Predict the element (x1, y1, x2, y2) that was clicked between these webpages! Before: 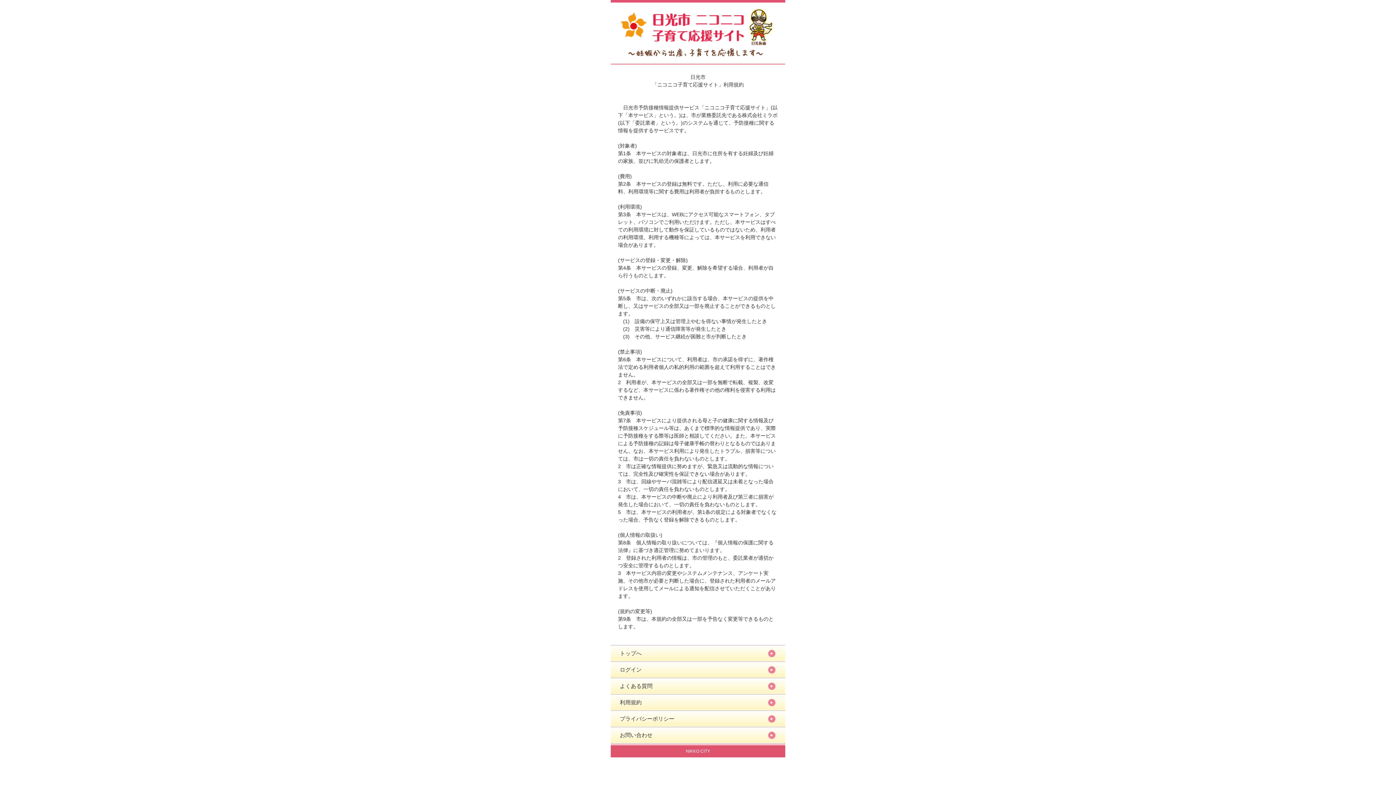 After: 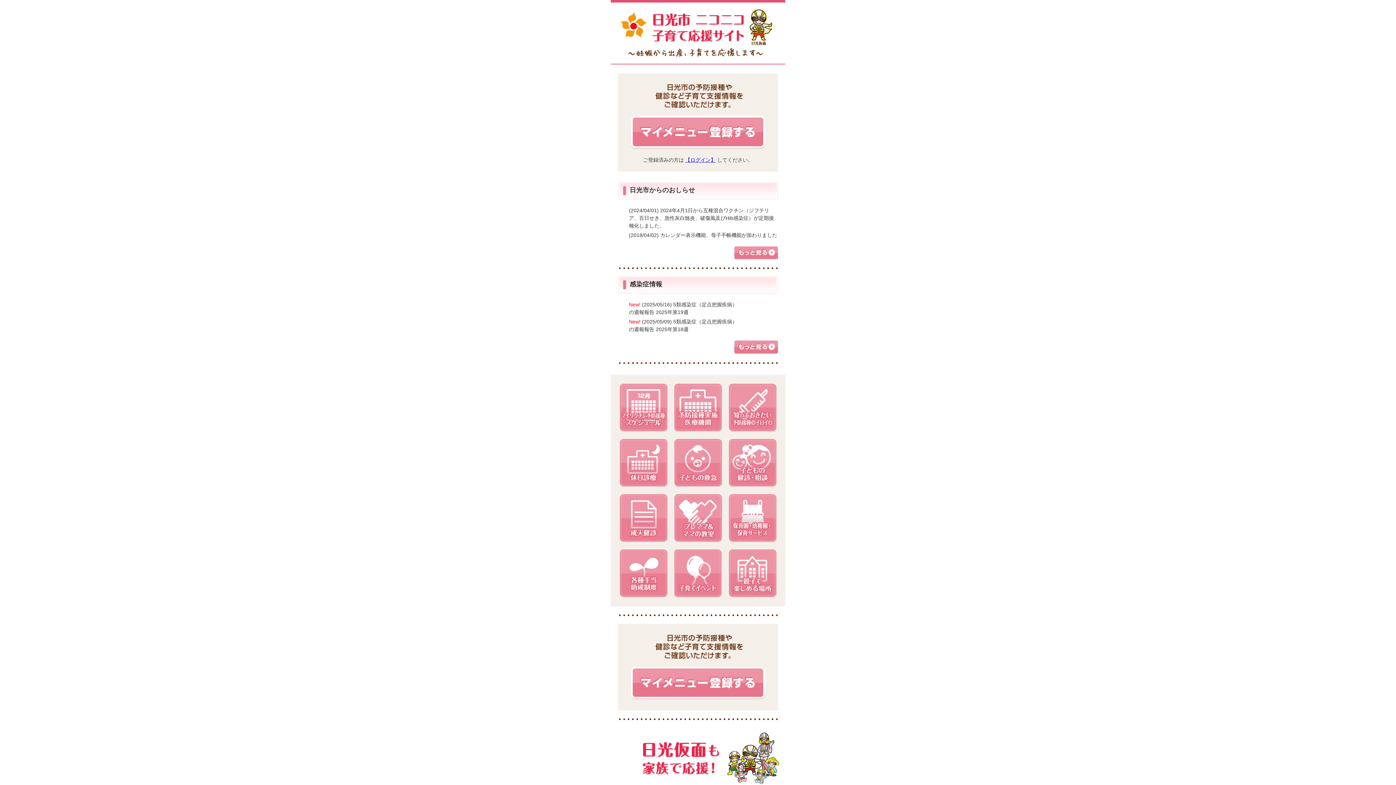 Action: bbox: (610, 3, 785, 9)